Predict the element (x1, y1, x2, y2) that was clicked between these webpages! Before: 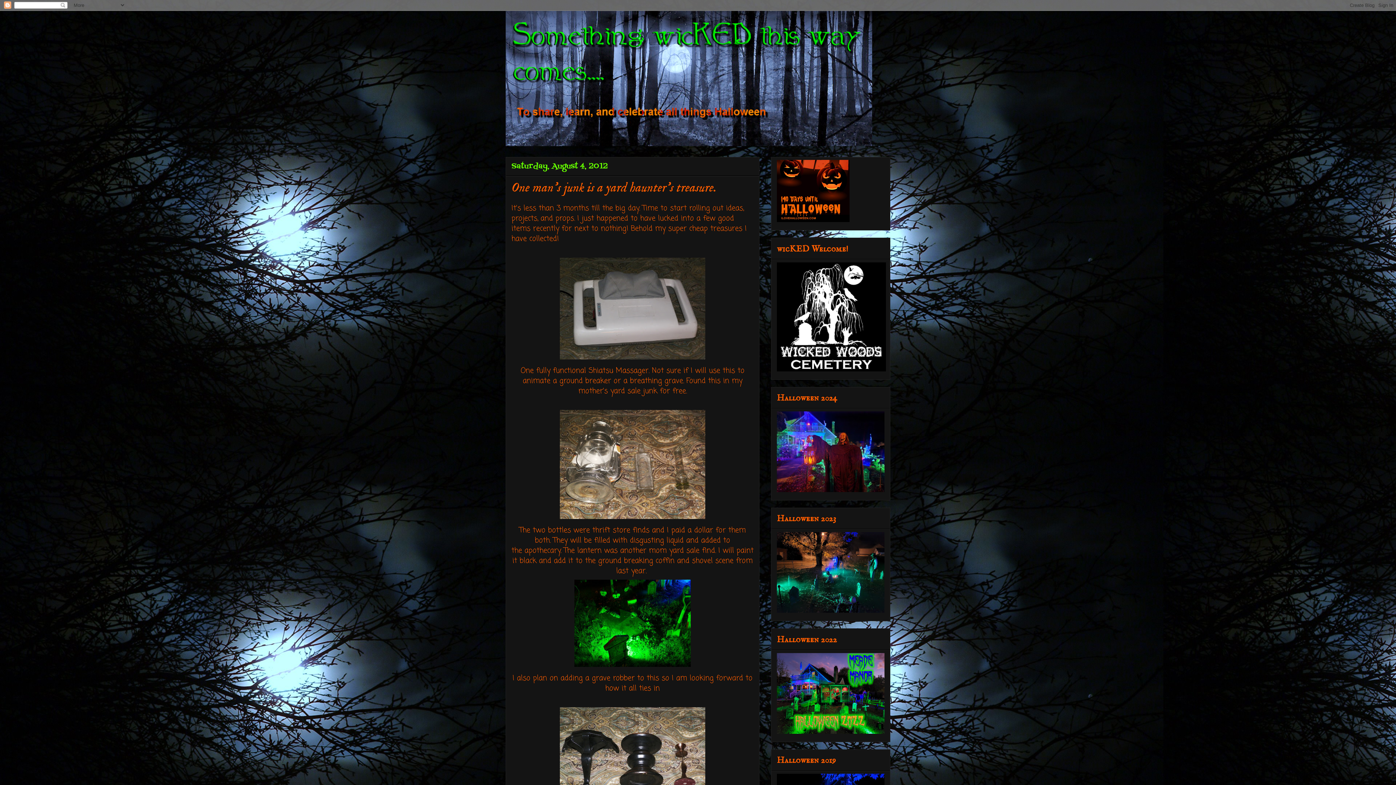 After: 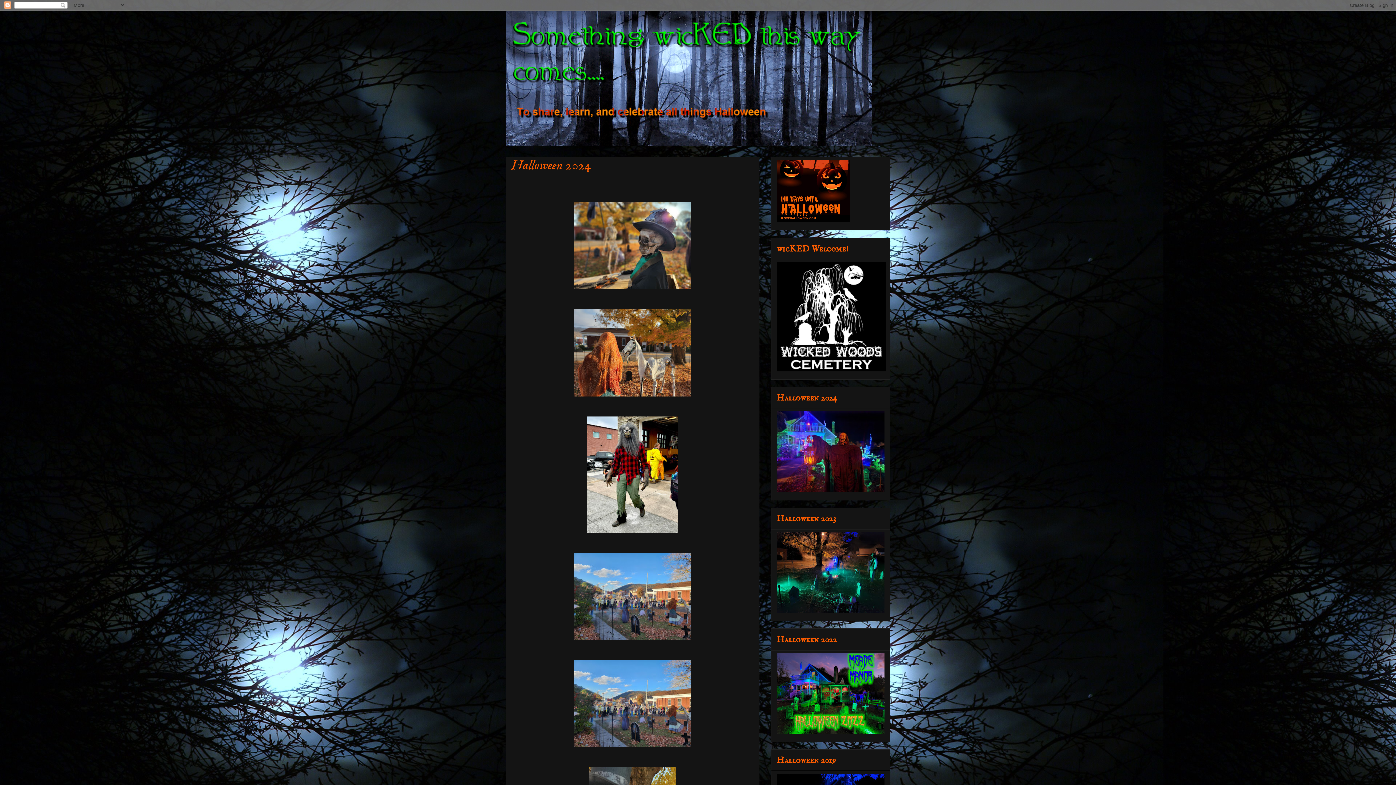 Action: bbox: (777, 487, 884, 494)